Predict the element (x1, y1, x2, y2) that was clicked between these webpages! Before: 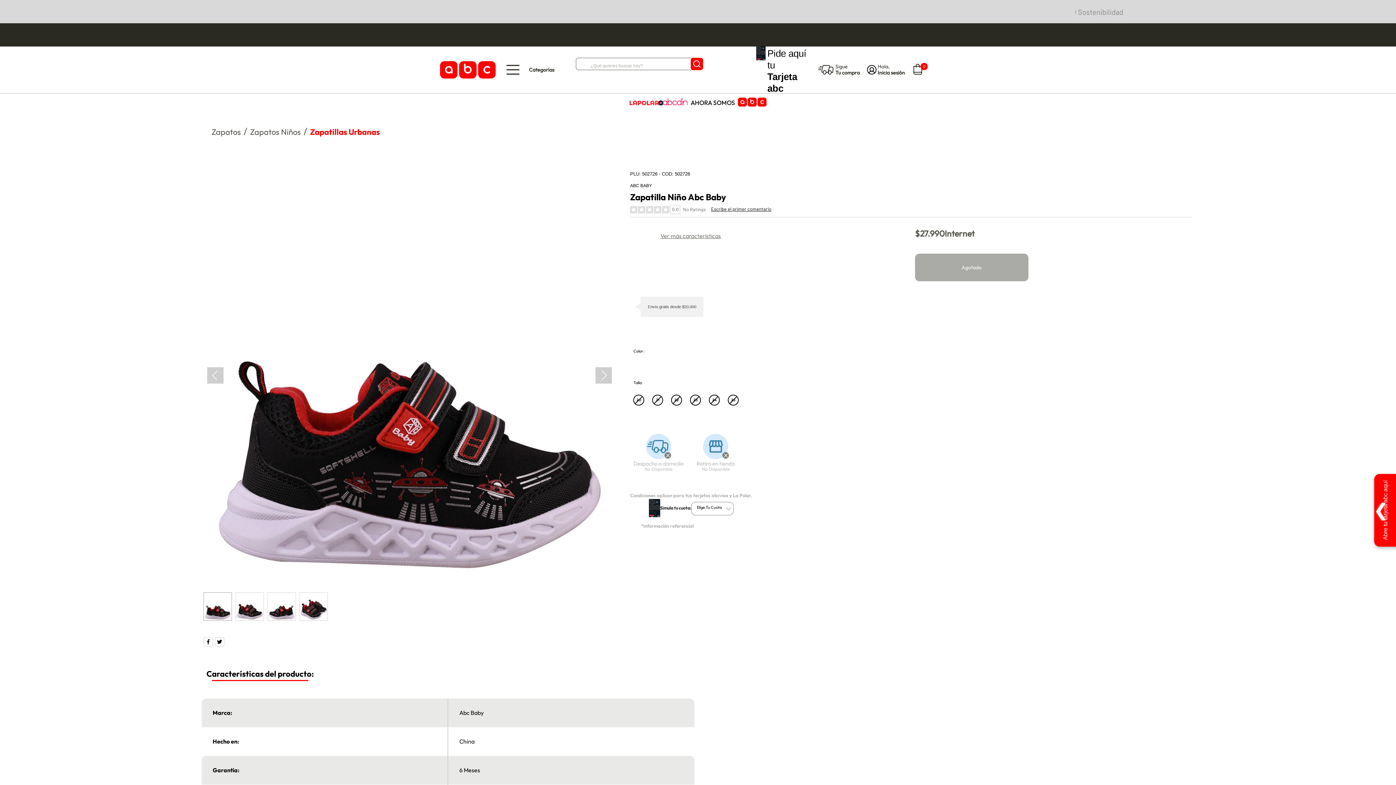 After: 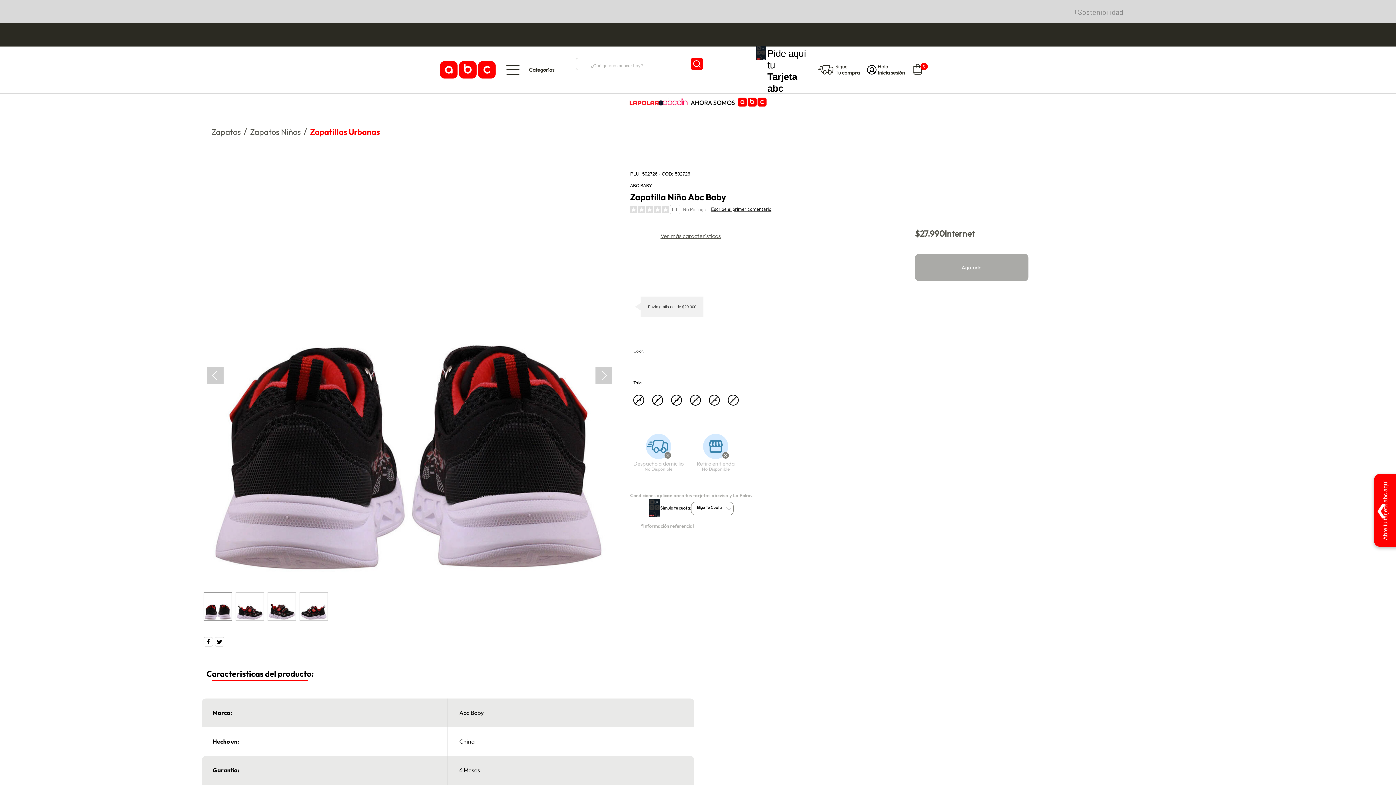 Action: bbox: (207, 367, 223, 383) label: Mostrar imagen anterior